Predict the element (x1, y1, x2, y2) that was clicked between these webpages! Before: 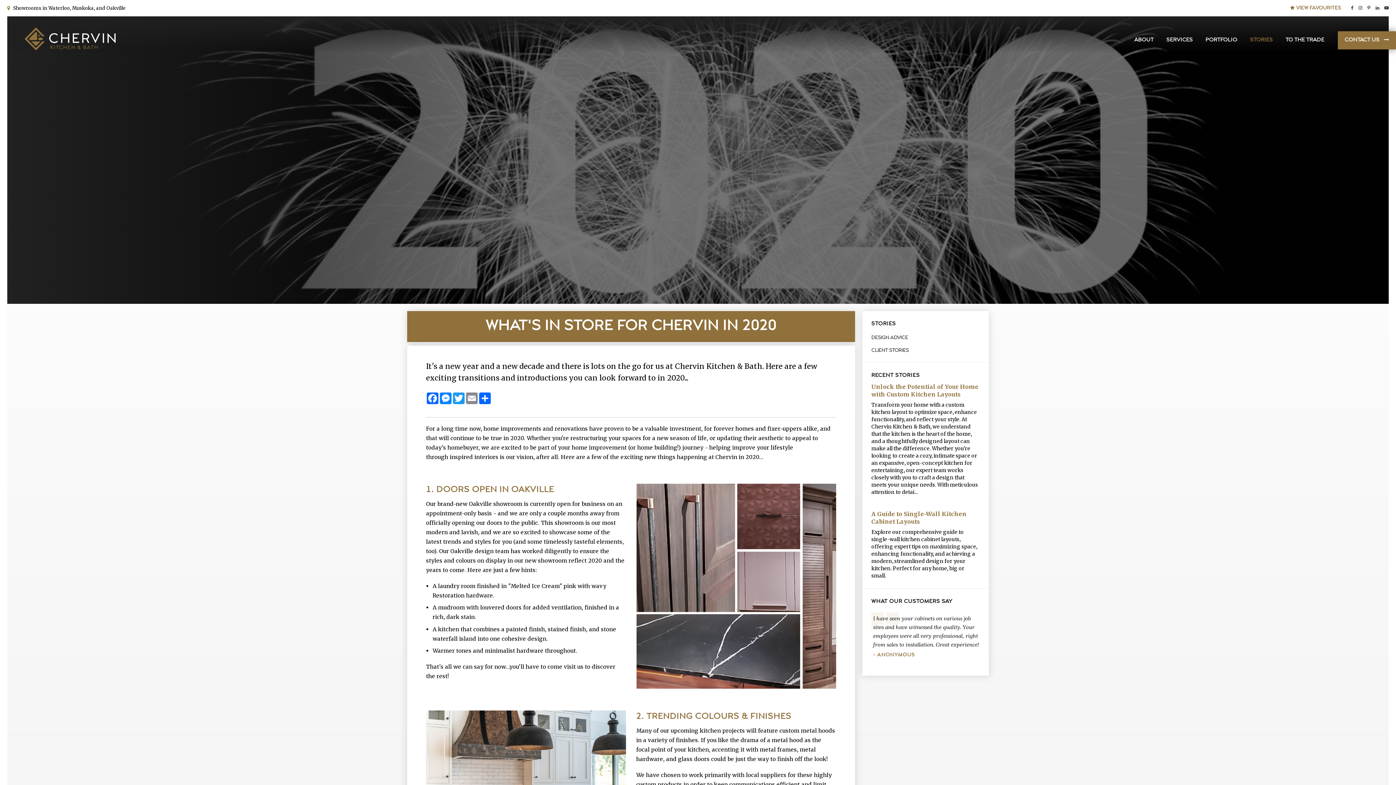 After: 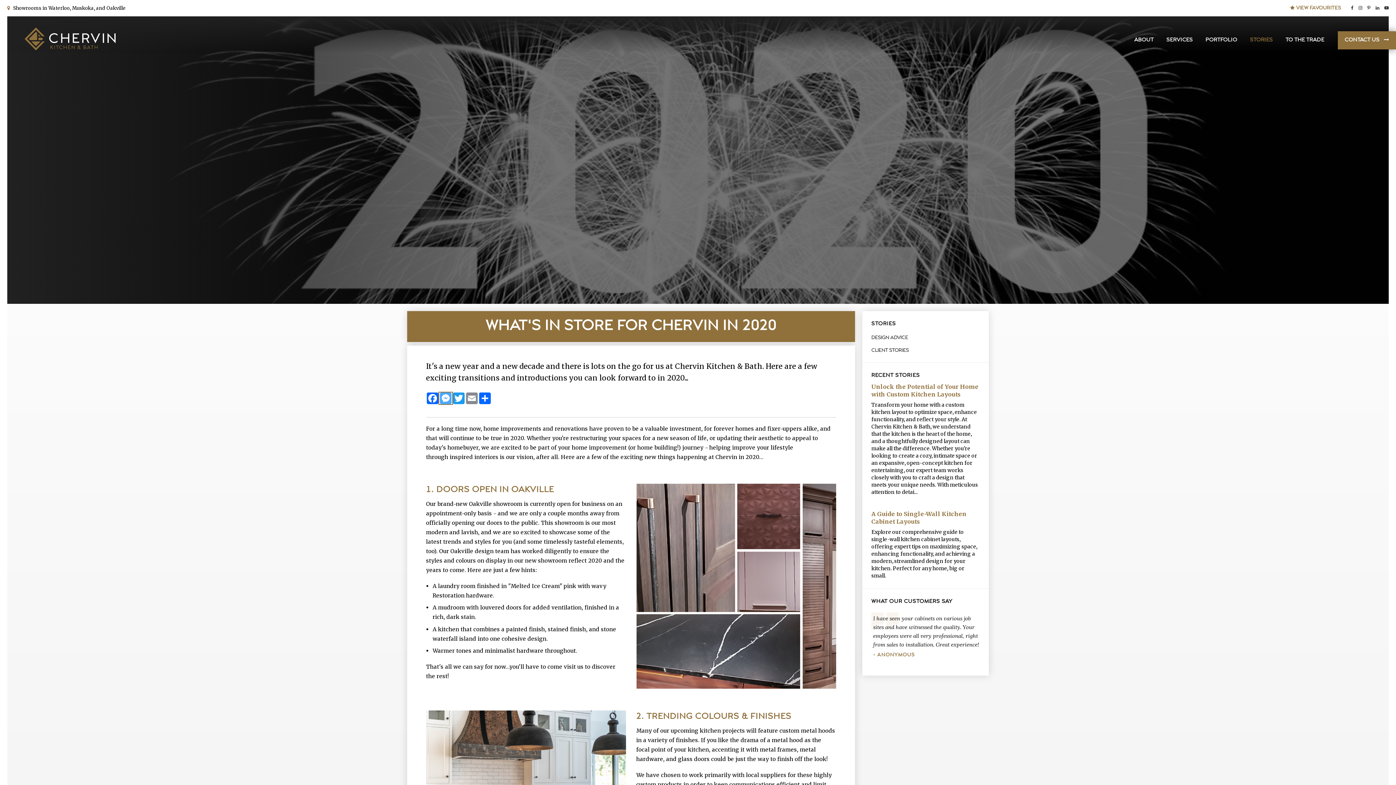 Action: label: Messenger bbox: (439, 392, 452, 404)